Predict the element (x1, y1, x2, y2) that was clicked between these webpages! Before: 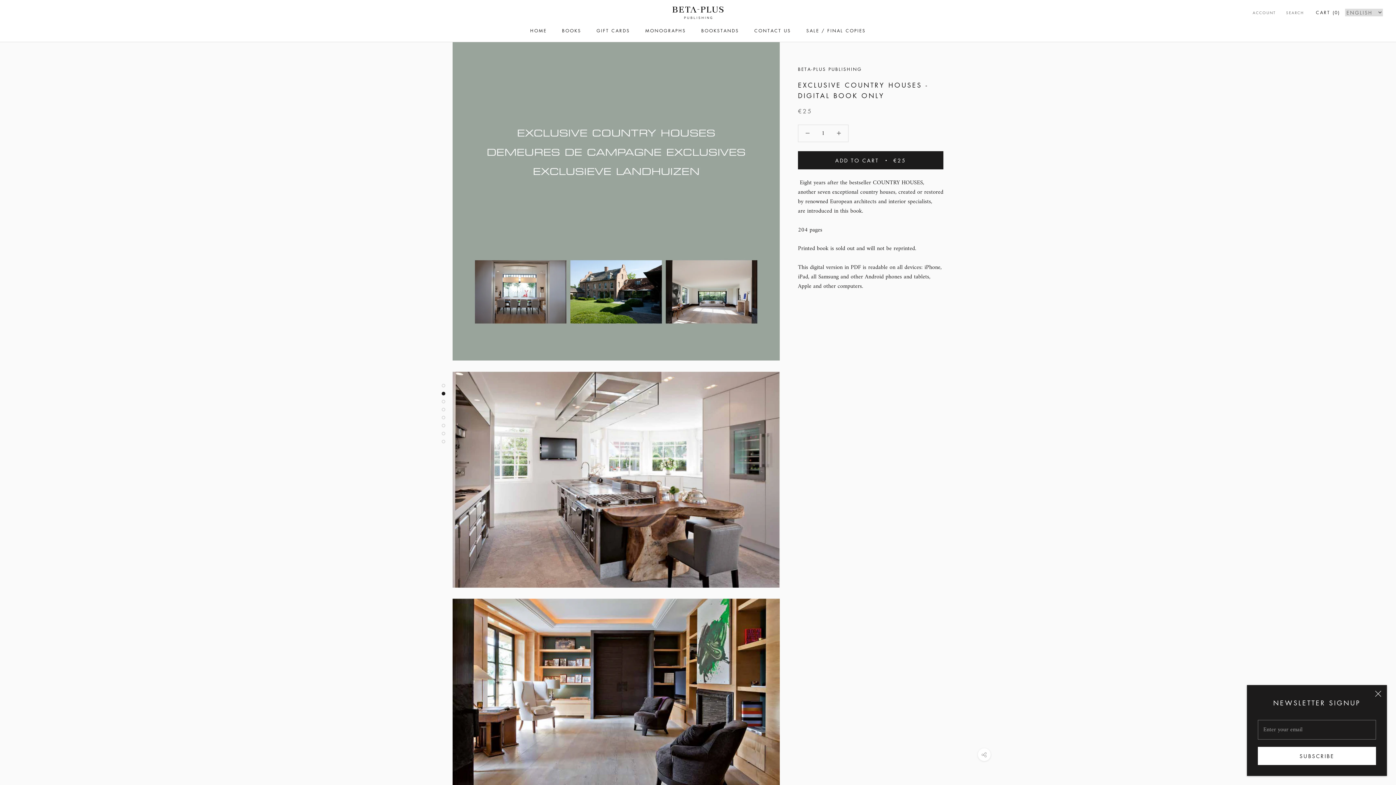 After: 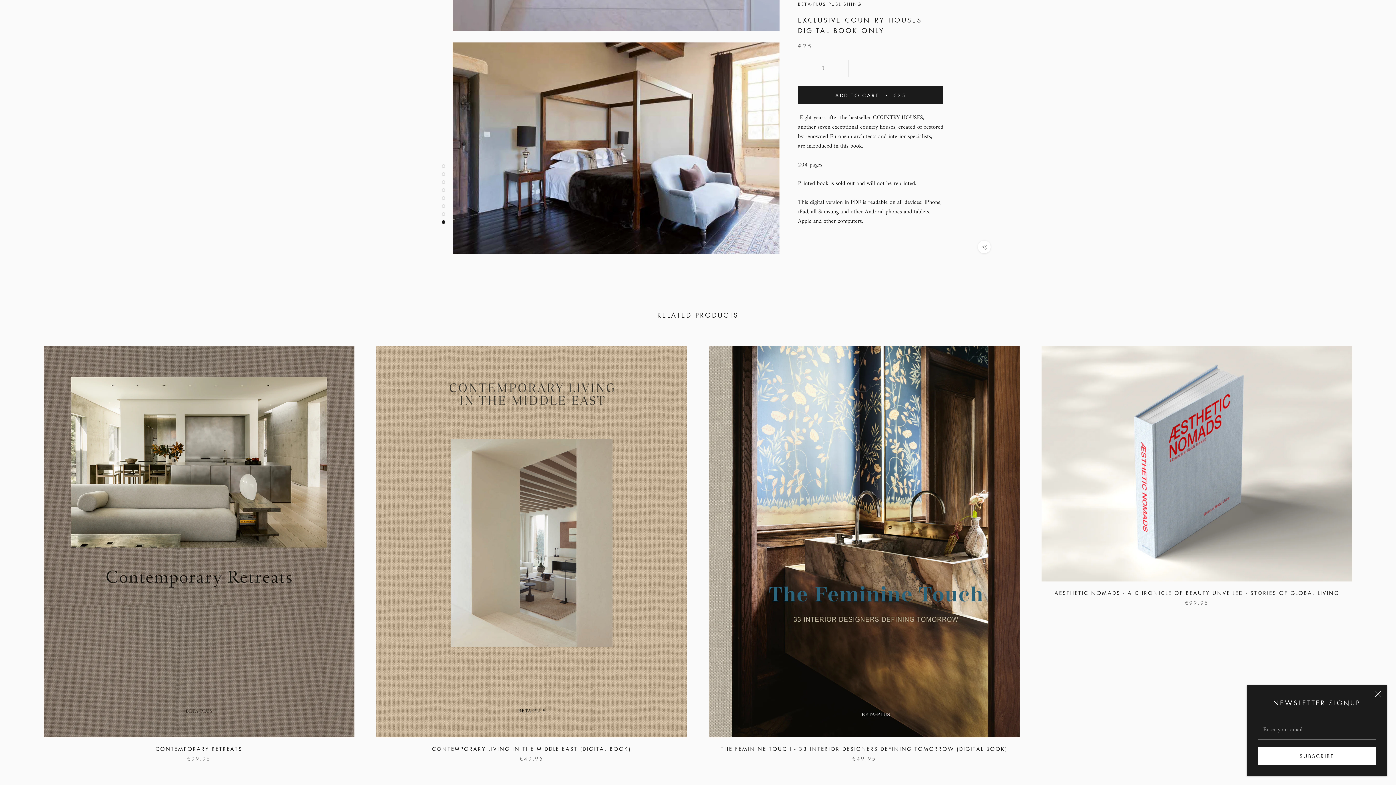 Action: bbox: (441, 440, 445, 443)